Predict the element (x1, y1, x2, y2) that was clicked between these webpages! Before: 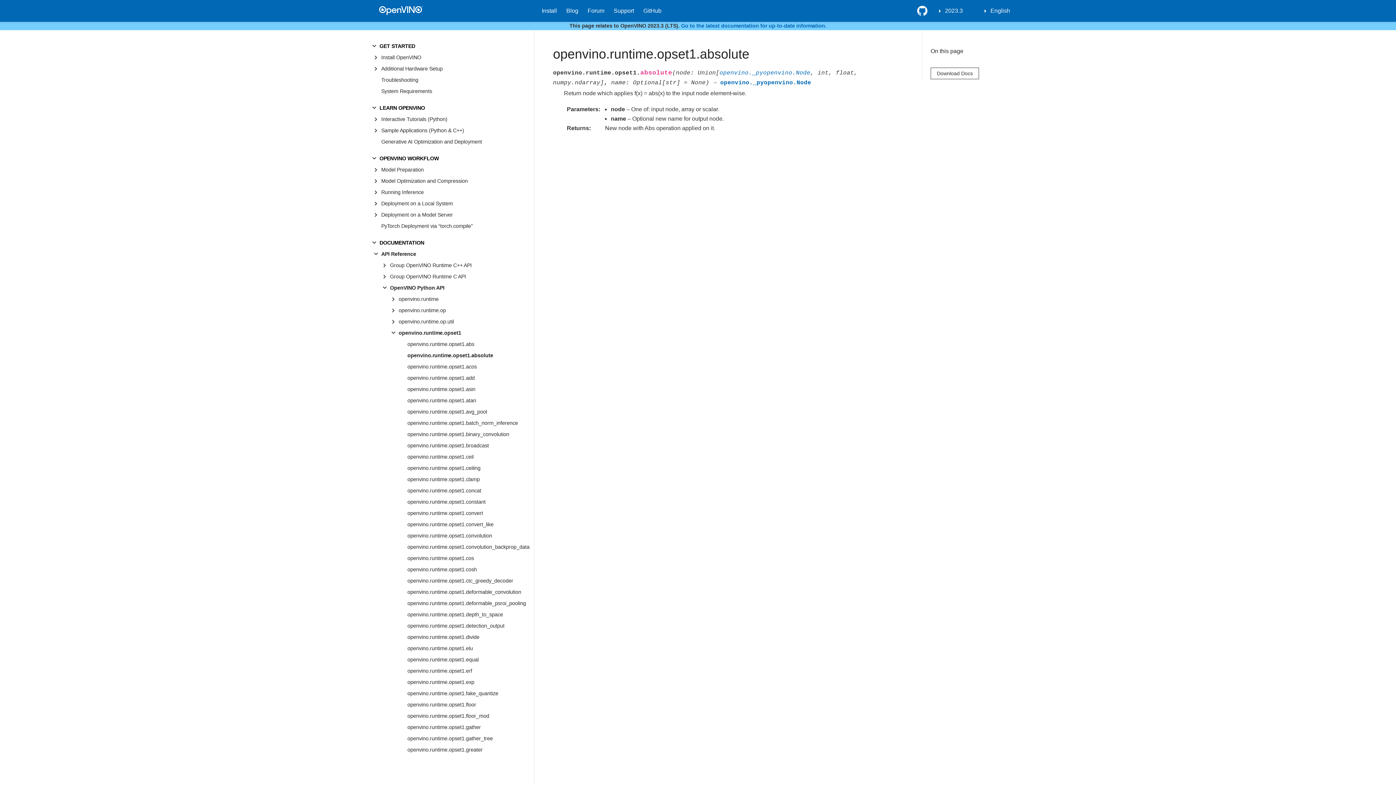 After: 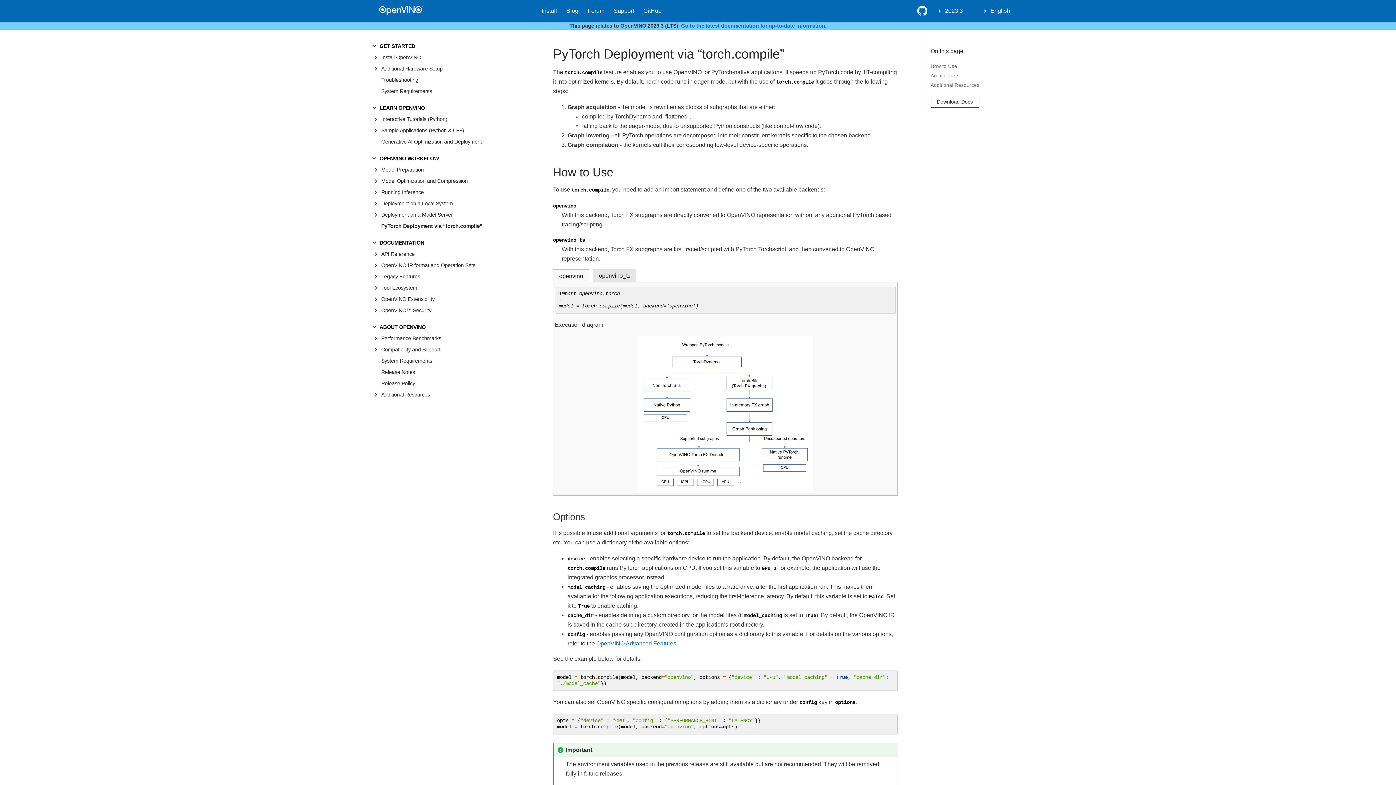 Action: label: PyTorch Deployment via “torch.compile” bbox: (372, 220, 534, 232)